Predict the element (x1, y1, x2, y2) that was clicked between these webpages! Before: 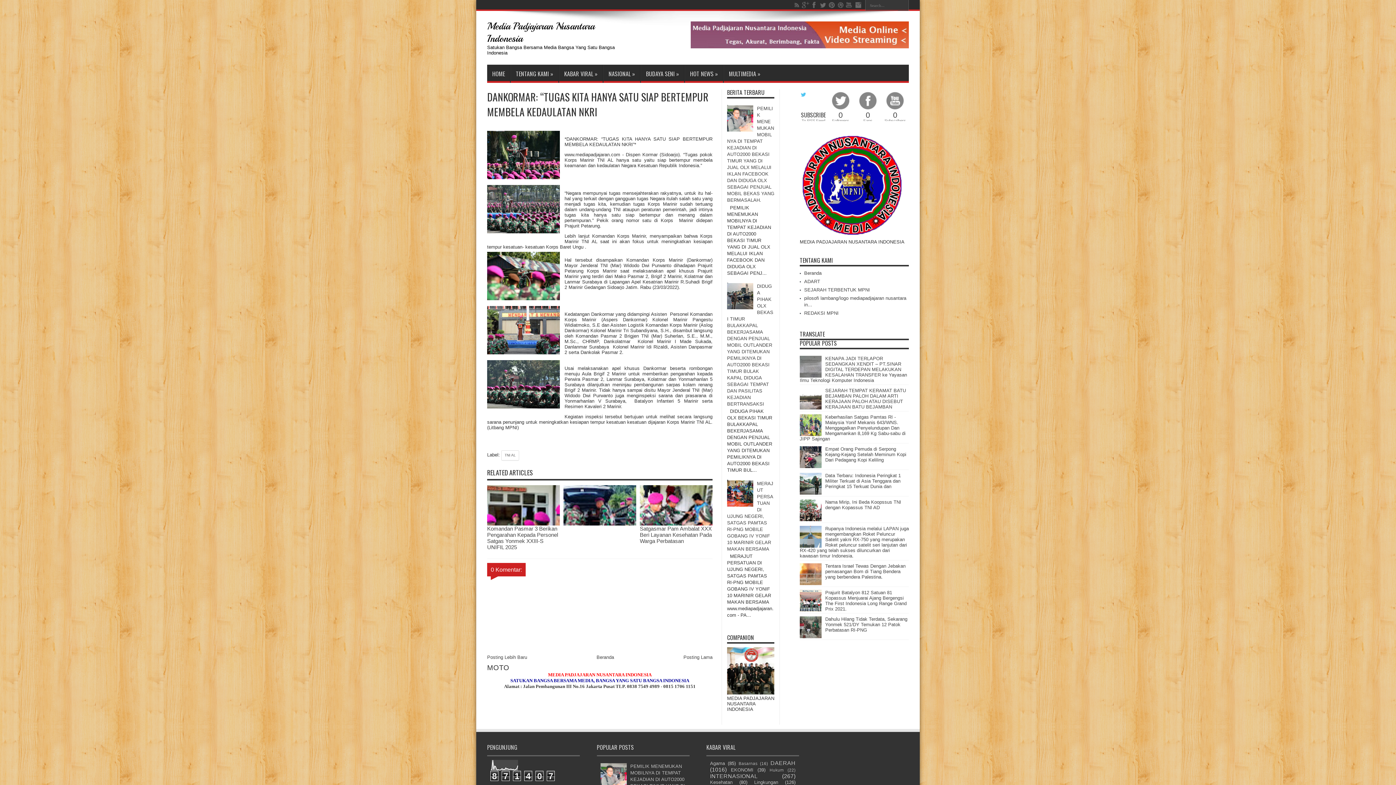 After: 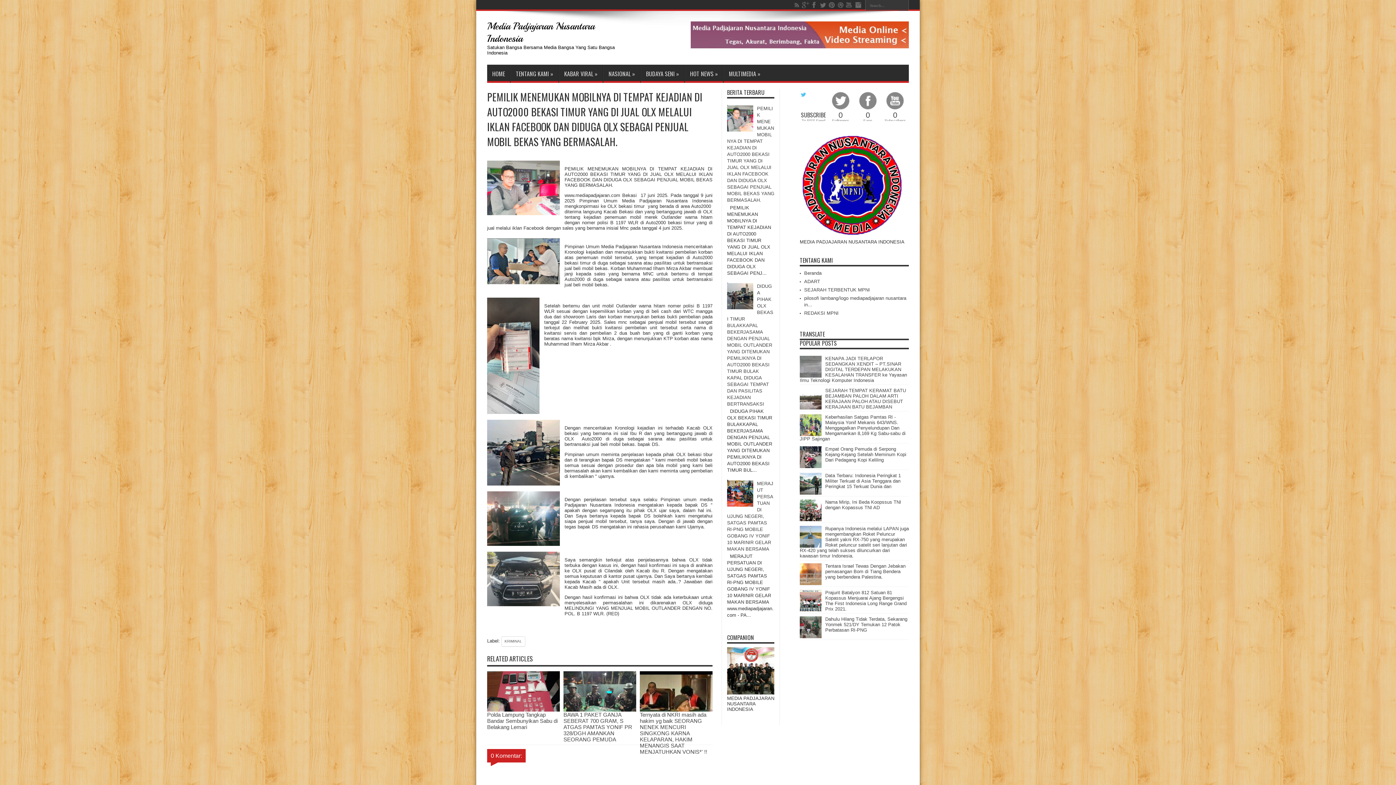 Action: label: PEMILIK MENEMUKAN MOBILNYA DI TEMPAT KEJADIAN DI AUTO2000 BEKASI TIMUR YANG DI JUAL OLX MELALUI IKLAN FACEBOOK DAN DIDUGA OLX SEBAGAI PENJUAL MOBIL BEKAS YANG BERMASALAH. bbox: (727, 105, 774, 202)